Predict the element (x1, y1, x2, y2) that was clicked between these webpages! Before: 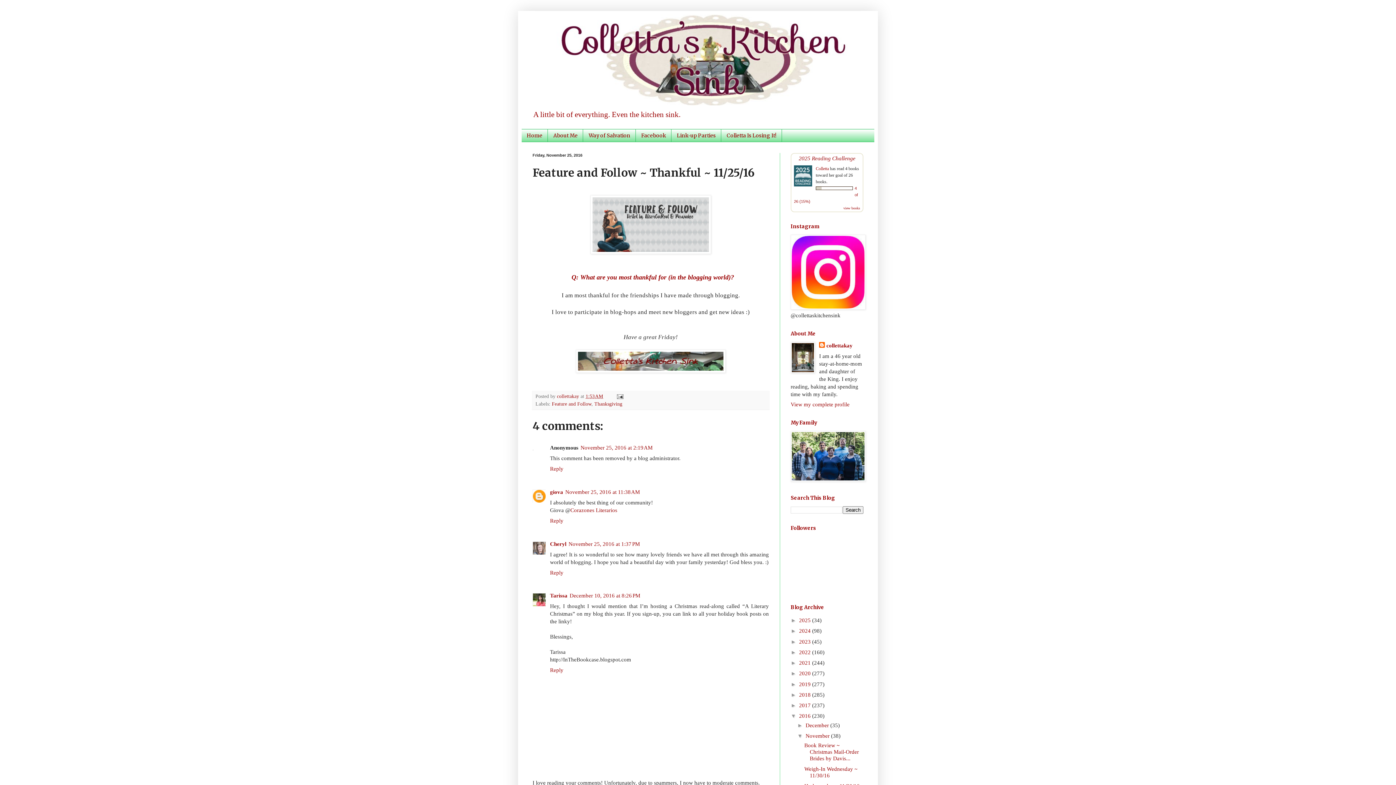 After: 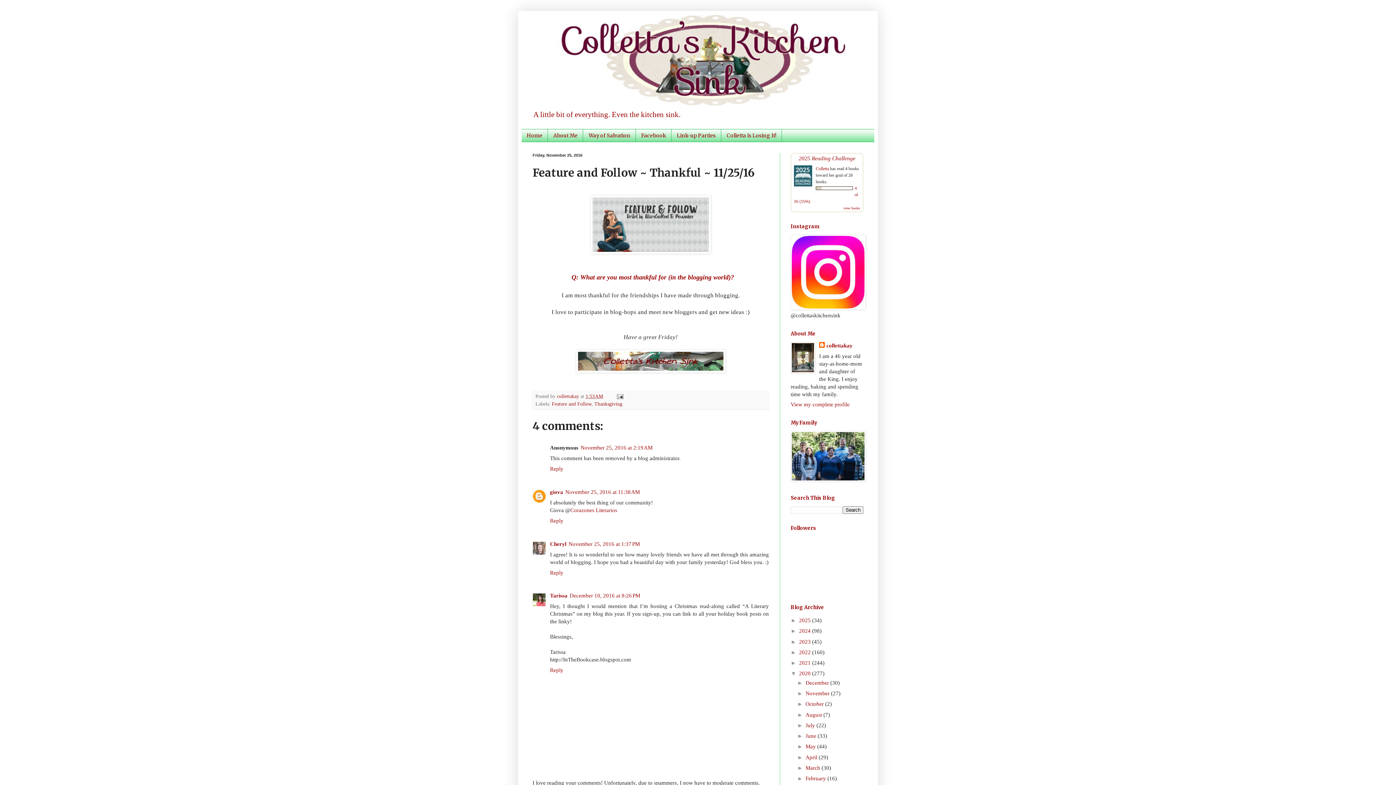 Action: bbox: (790, 670, 799, 676) label: ►  